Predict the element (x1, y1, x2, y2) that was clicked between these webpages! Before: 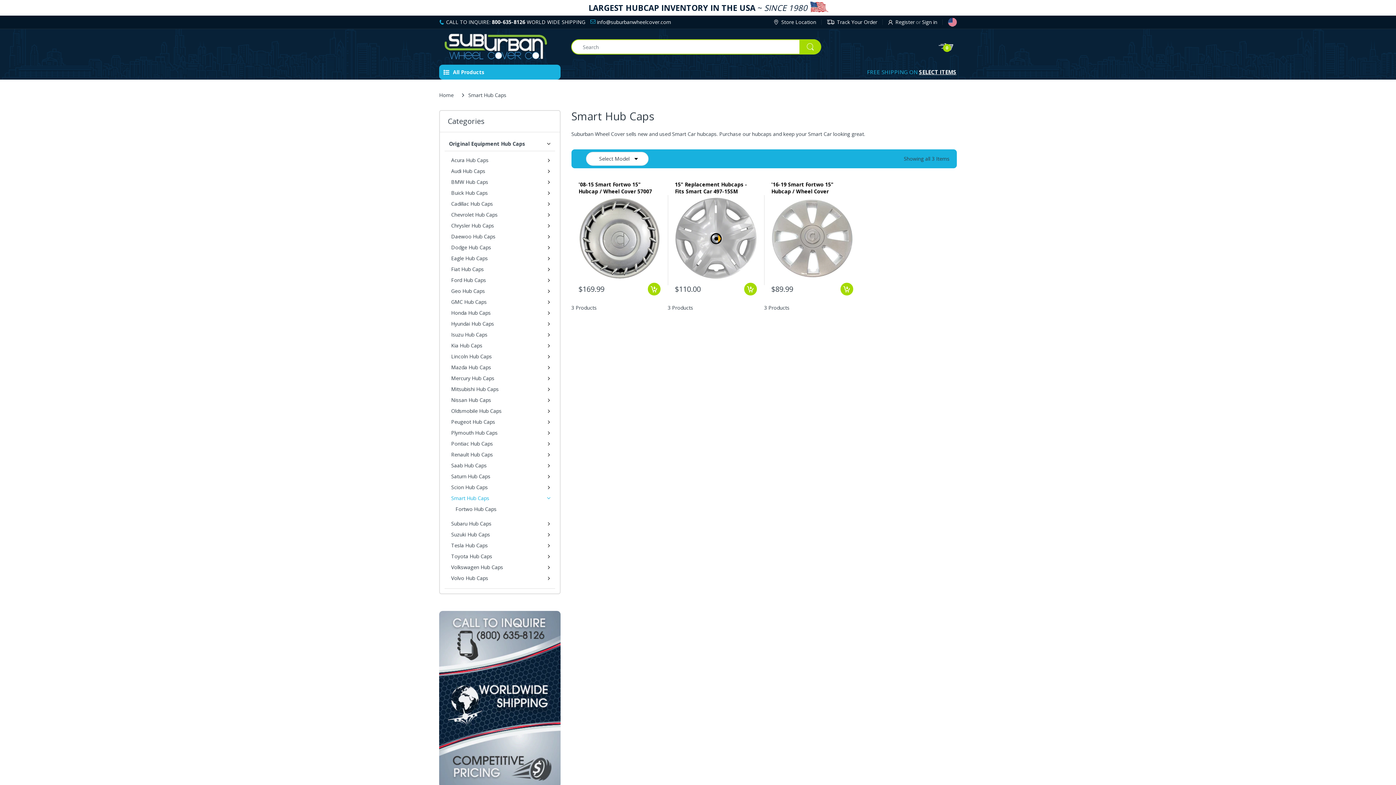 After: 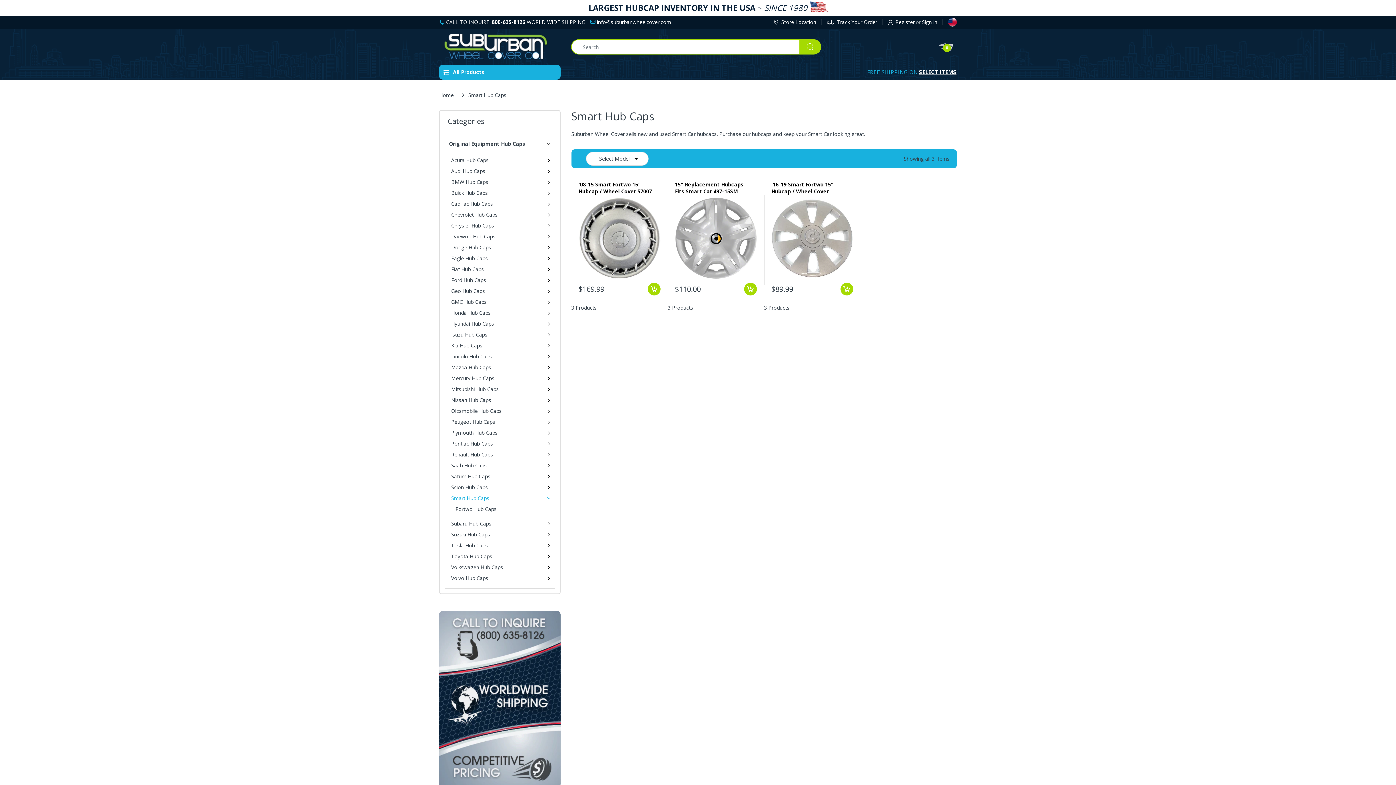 Action: bbox: (1374, 765, 1390, 781)